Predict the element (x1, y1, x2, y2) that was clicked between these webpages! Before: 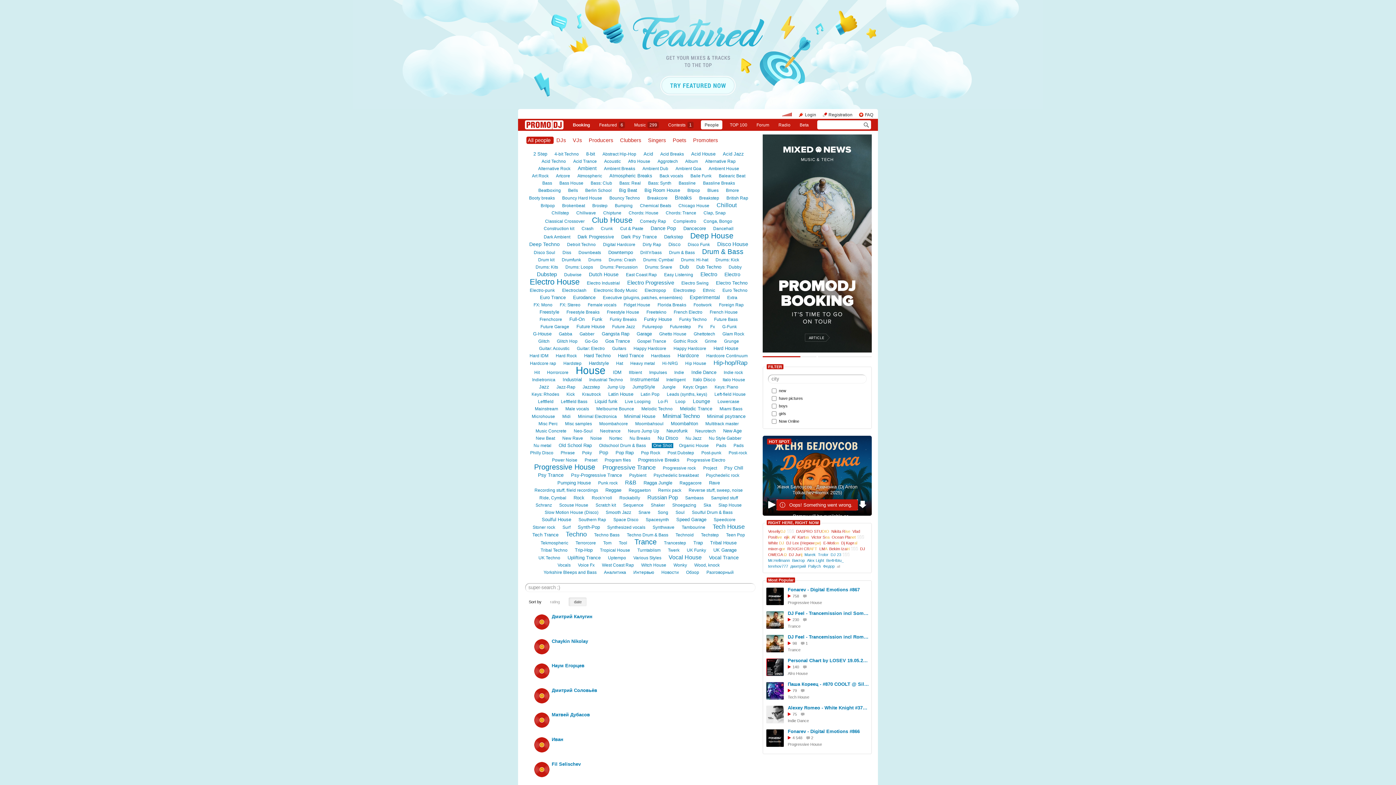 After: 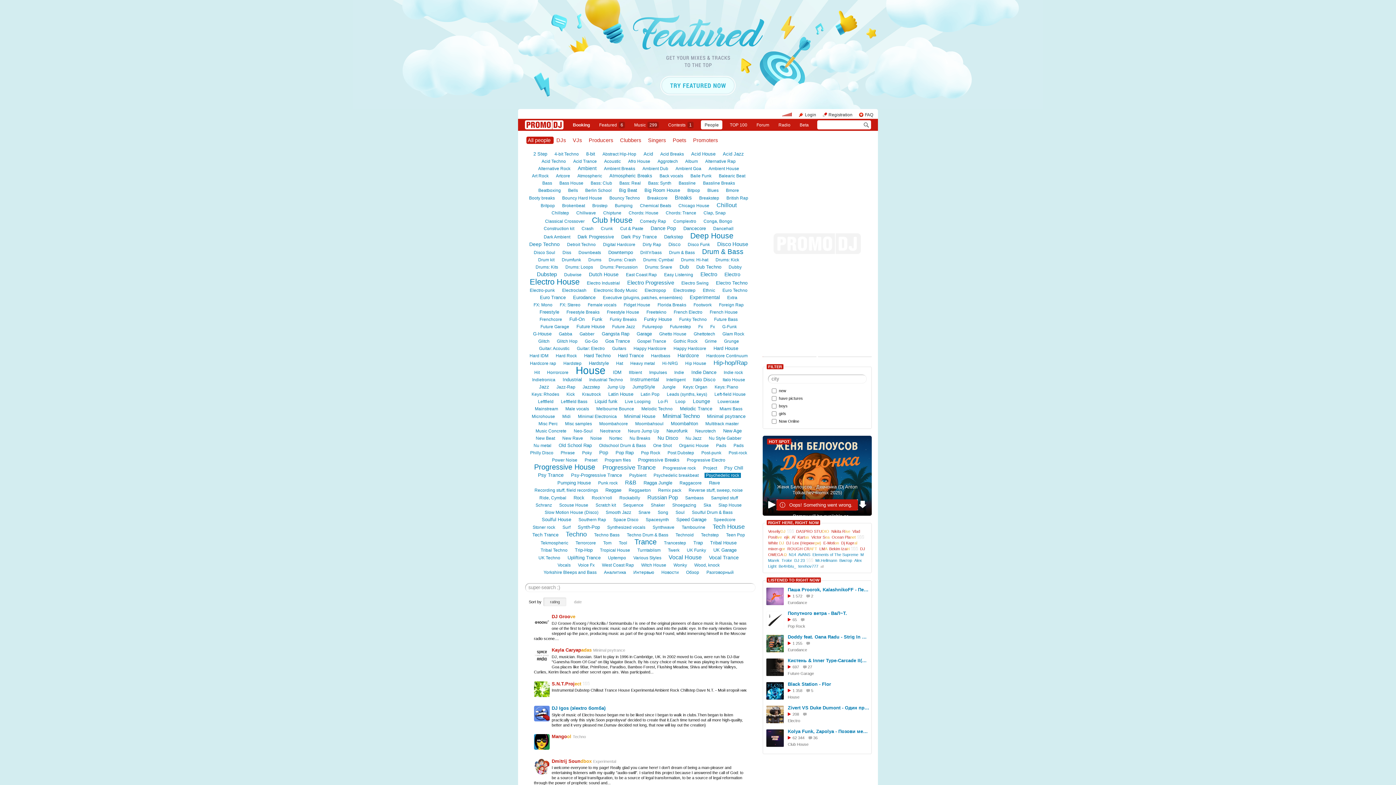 Action: bbox: (704, 473, 741, 478) label: Psychedelic rock